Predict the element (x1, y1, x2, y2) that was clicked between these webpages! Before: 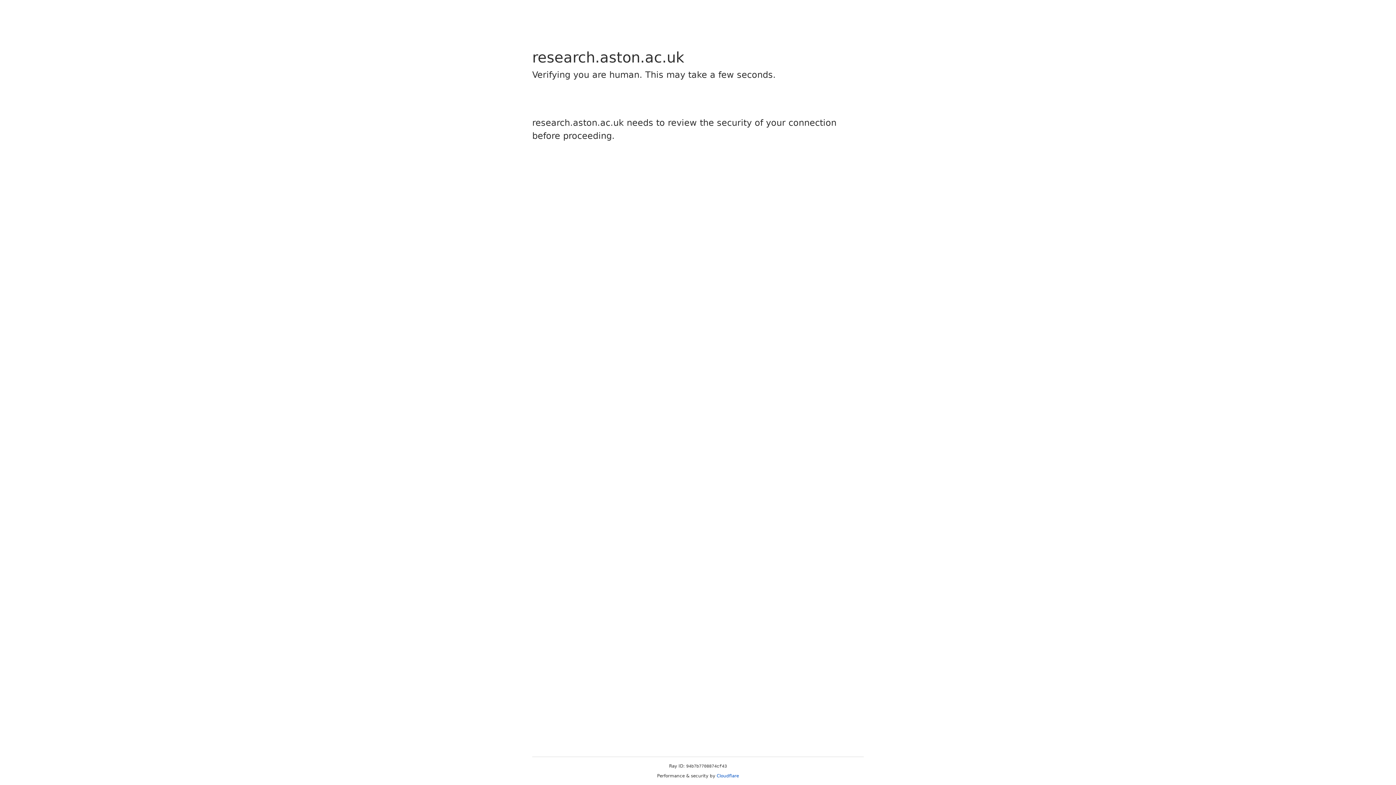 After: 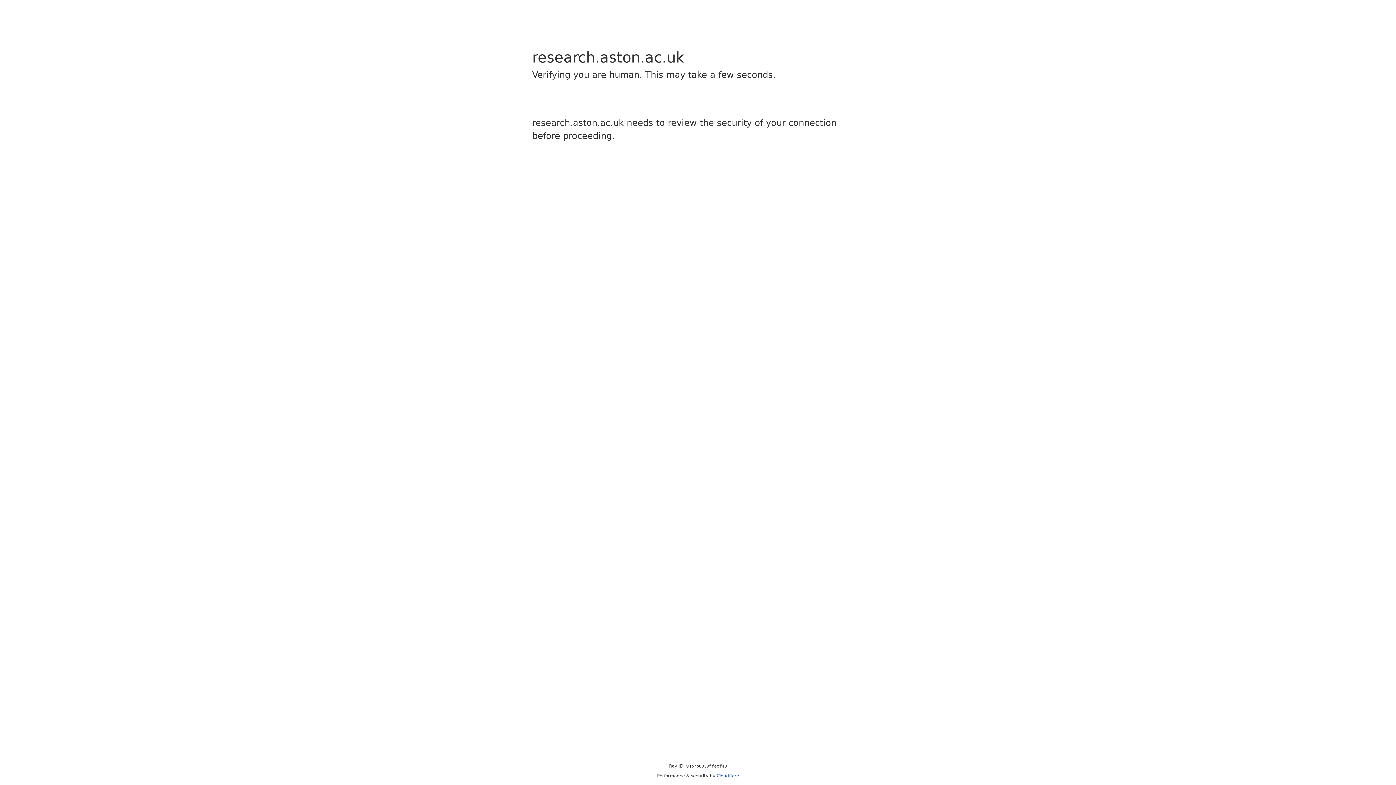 Action: label: Cloudflare bbox: (716, 773, 739, 778)